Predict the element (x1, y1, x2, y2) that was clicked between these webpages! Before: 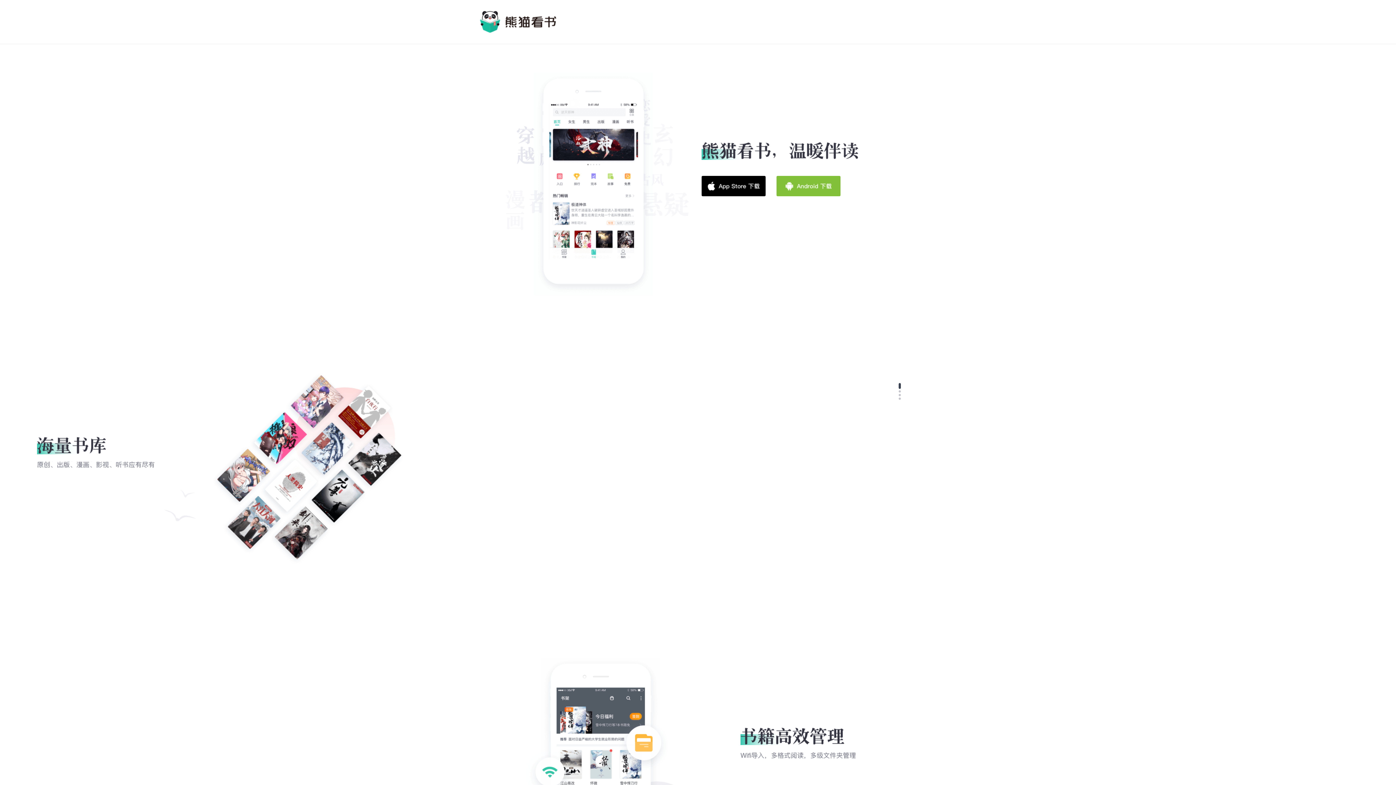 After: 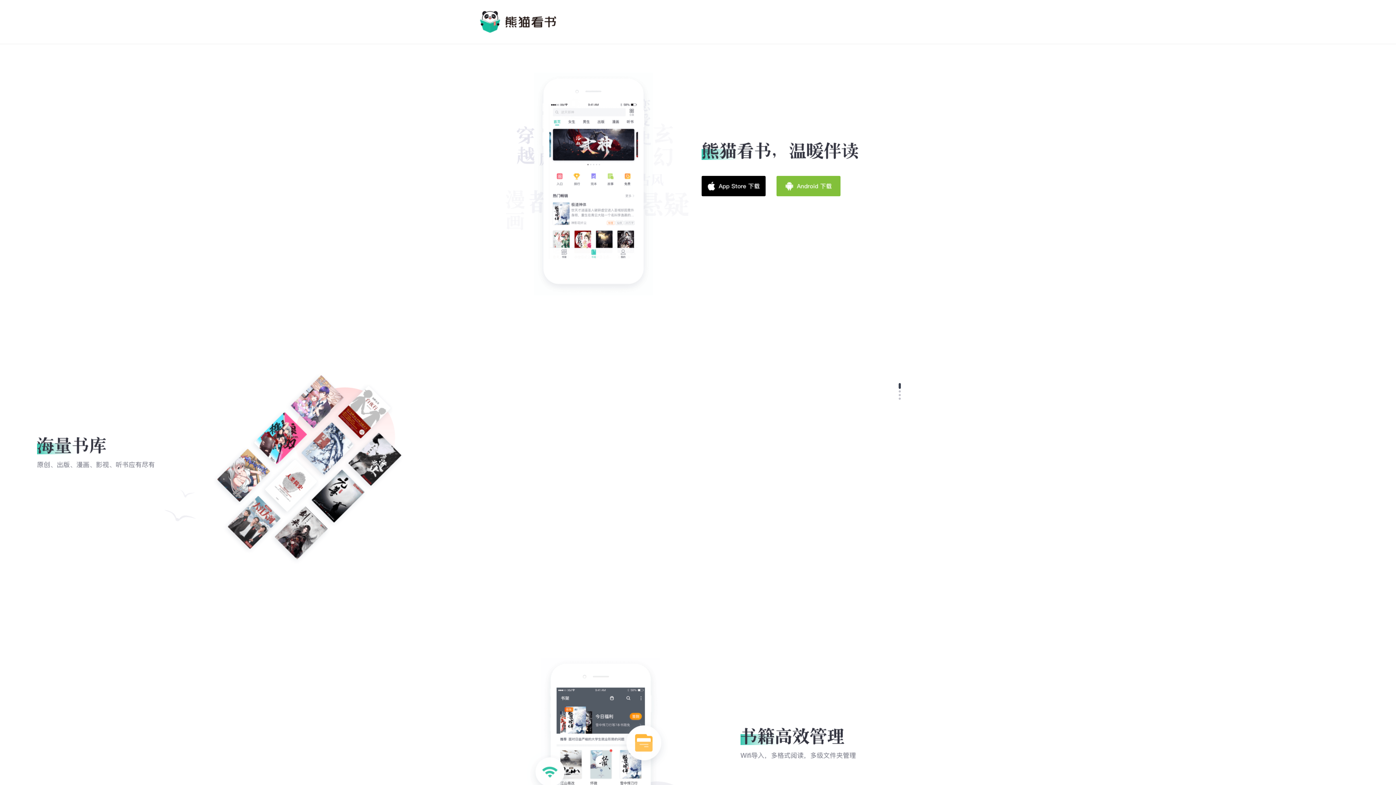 Action: bbox: (898, 383, 901, 389)